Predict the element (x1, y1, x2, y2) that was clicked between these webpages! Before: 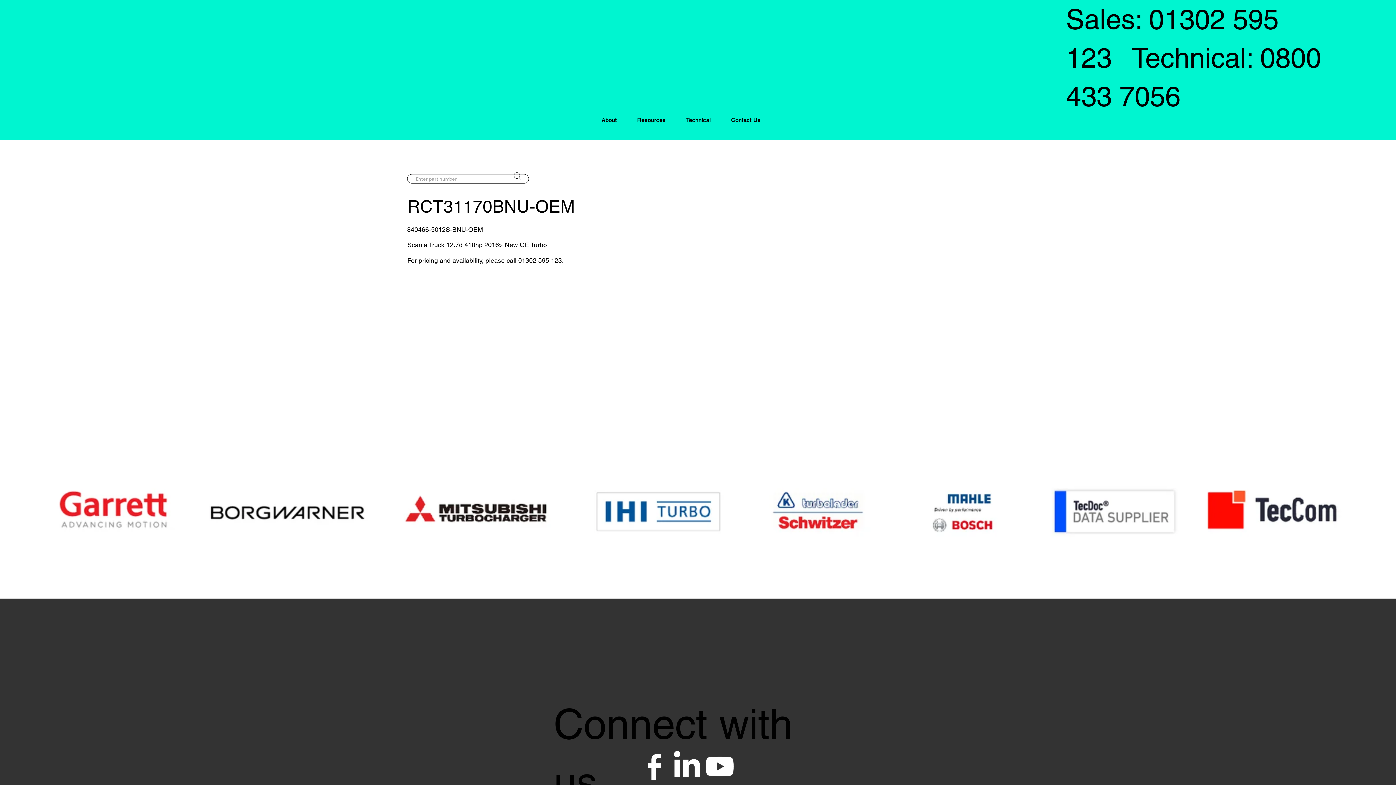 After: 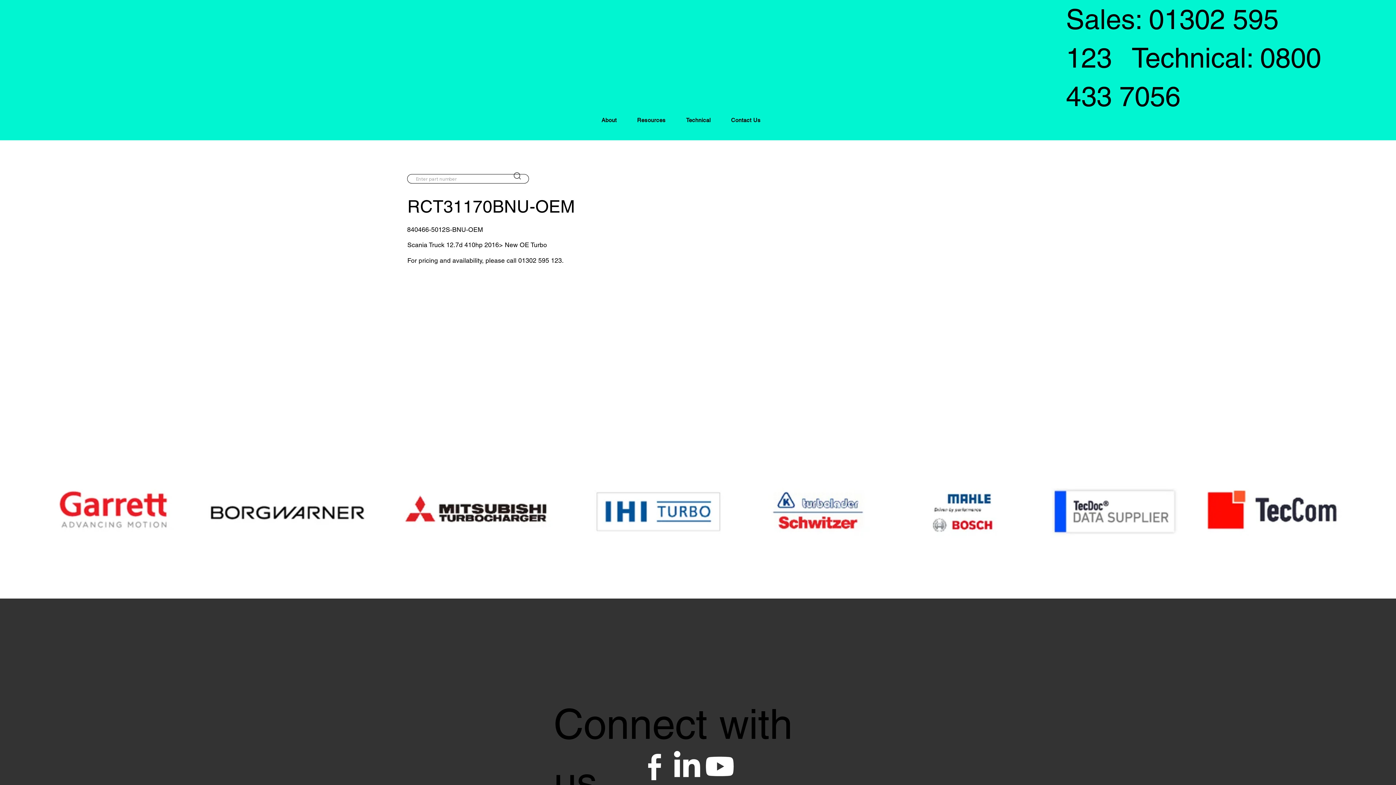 Action: label: Youtube bbox: (703, 750, 736, 783)